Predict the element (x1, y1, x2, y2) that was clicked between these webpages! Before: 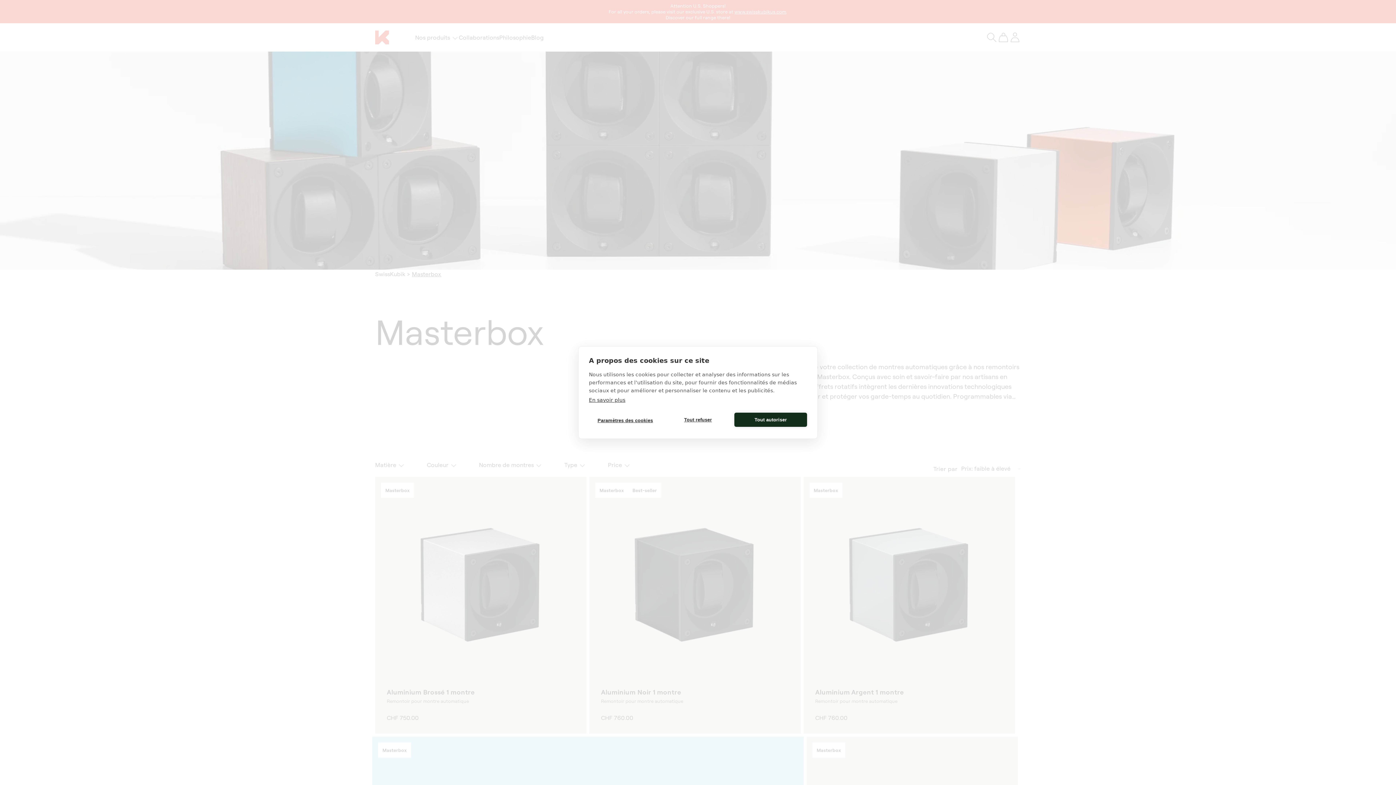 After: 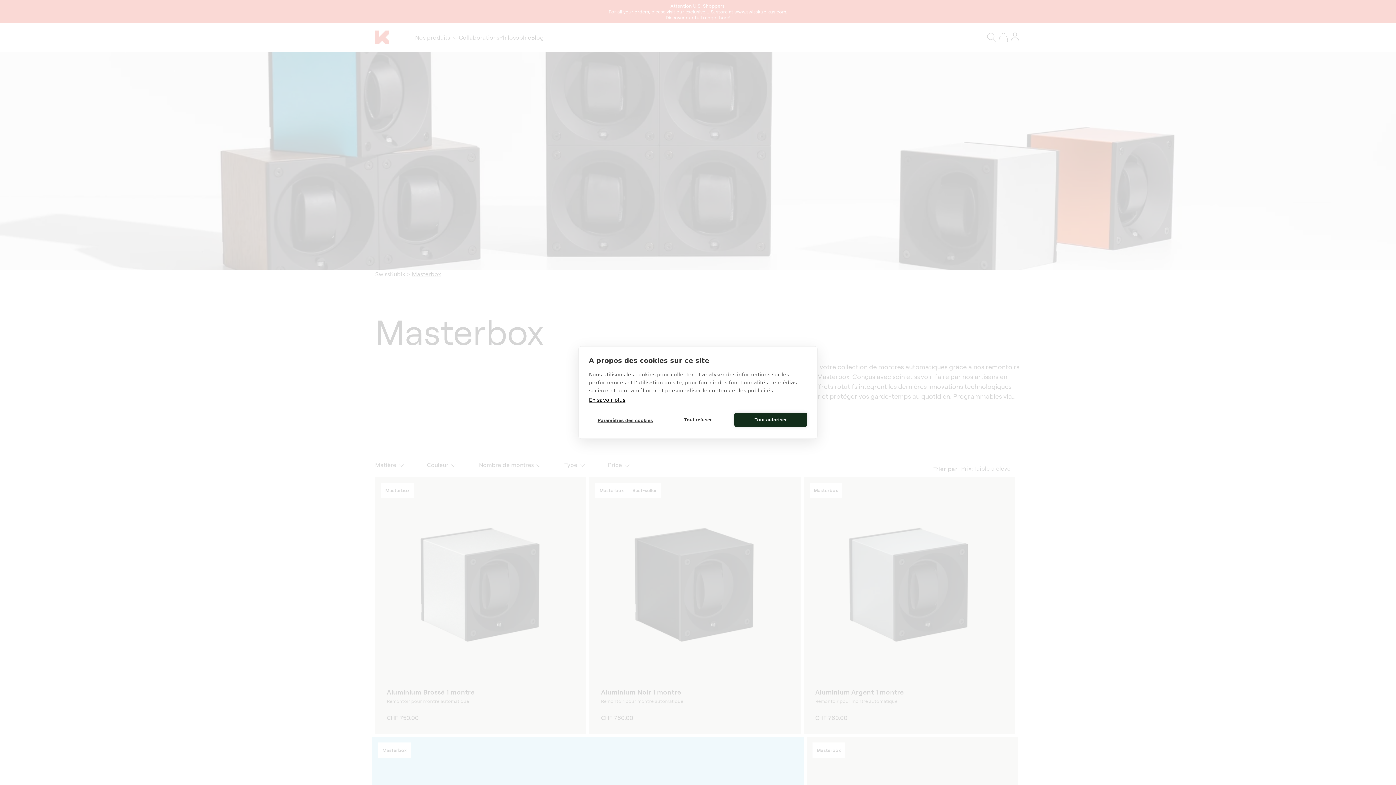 Action: bbox: (589, 397, 625, 403) label: En savoir plus